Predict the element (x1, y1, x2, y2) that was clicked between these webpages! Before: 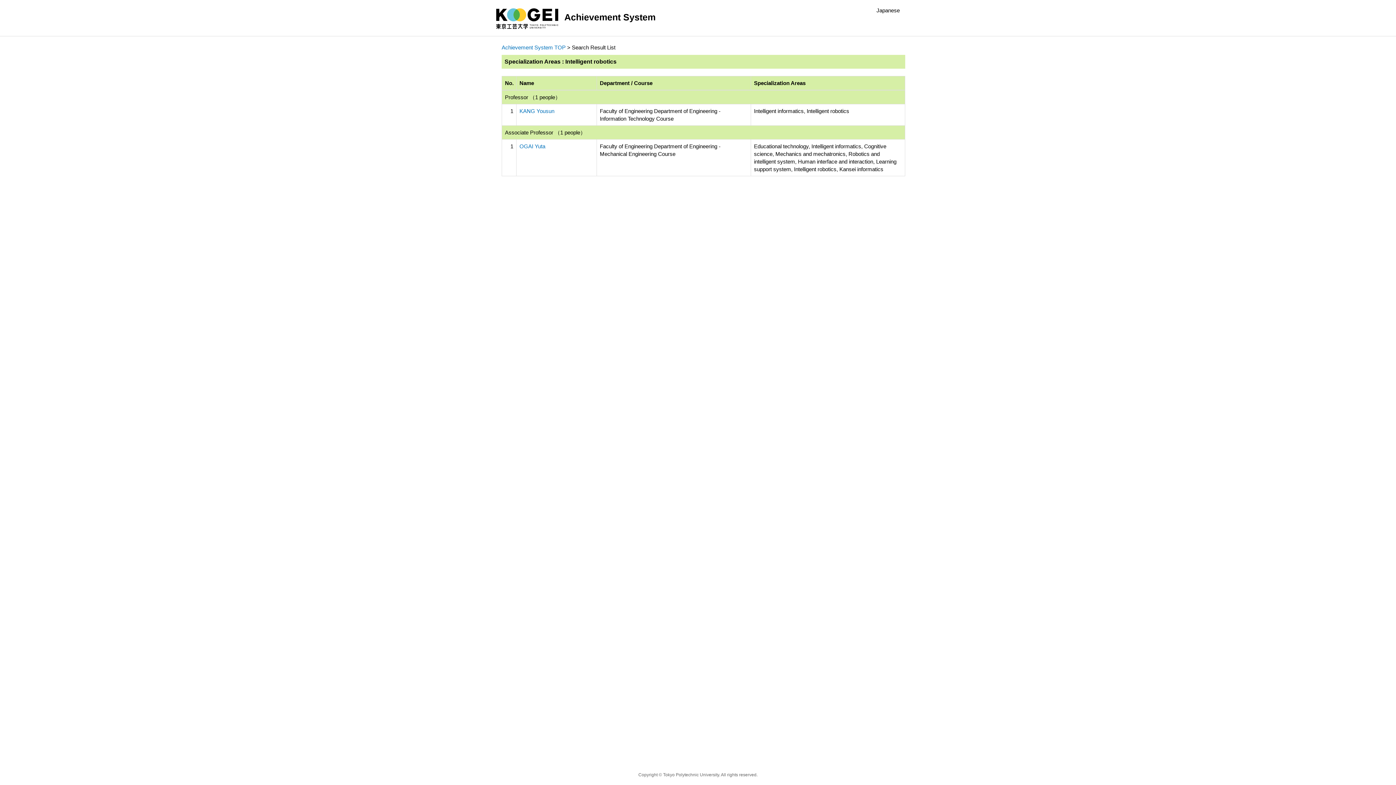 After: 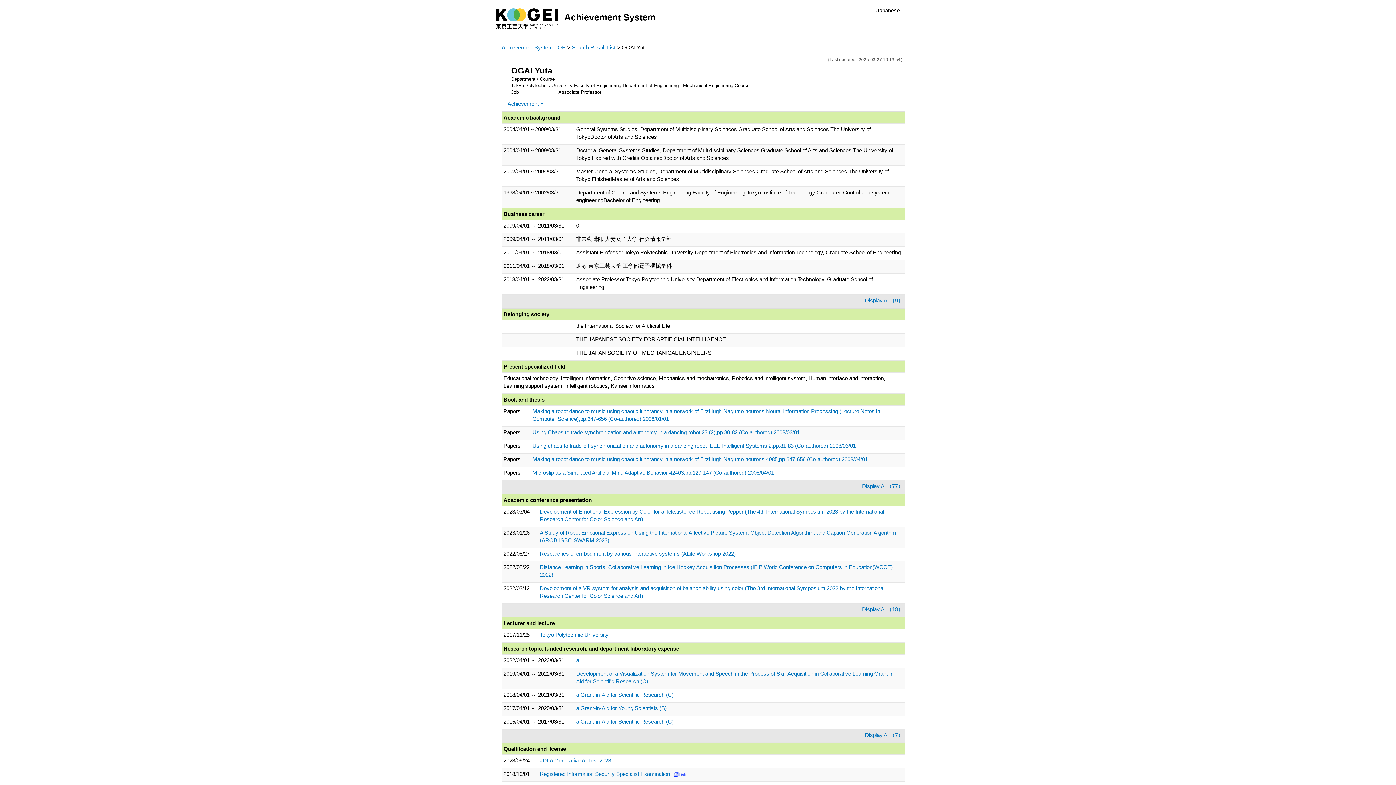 Action: label: OGAI Yuta bbox: (519, 143, 545, 149)